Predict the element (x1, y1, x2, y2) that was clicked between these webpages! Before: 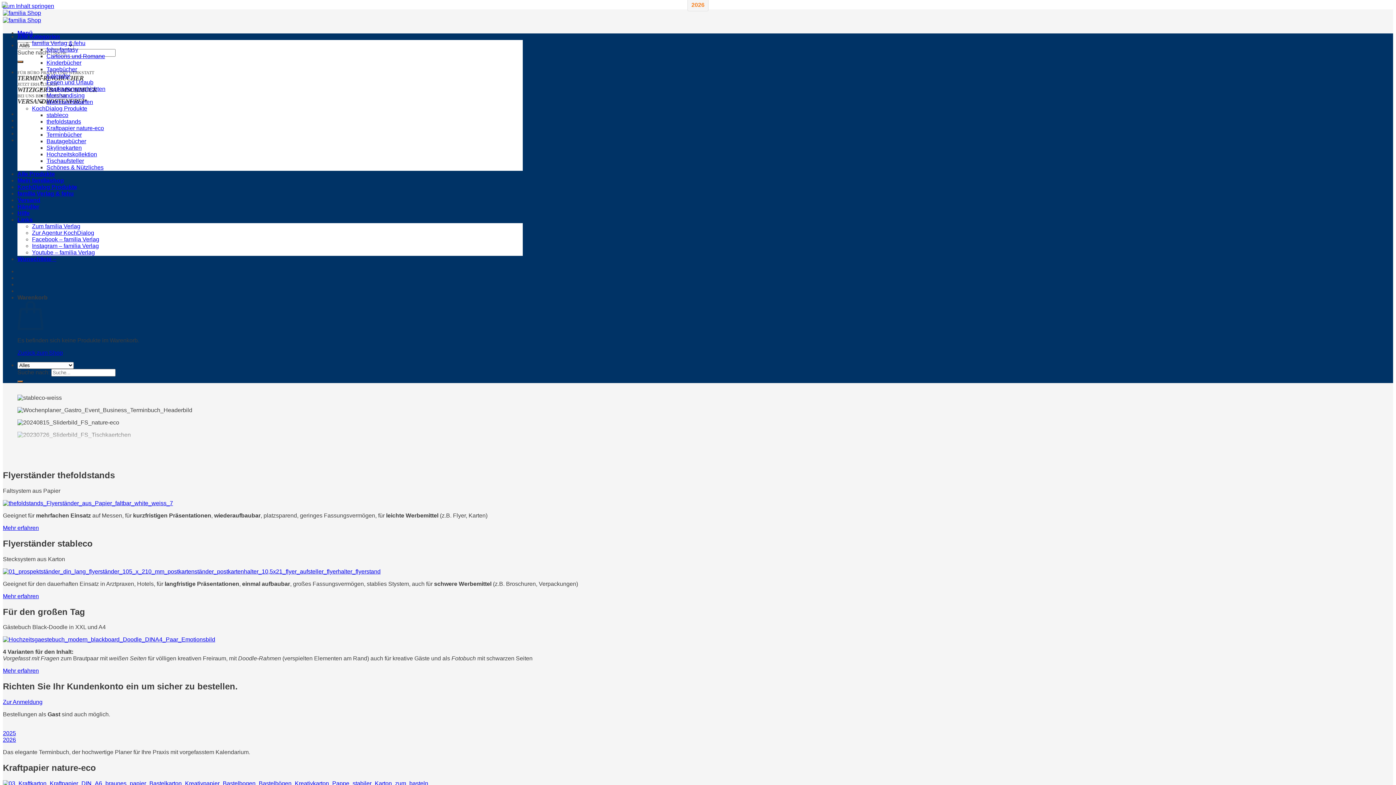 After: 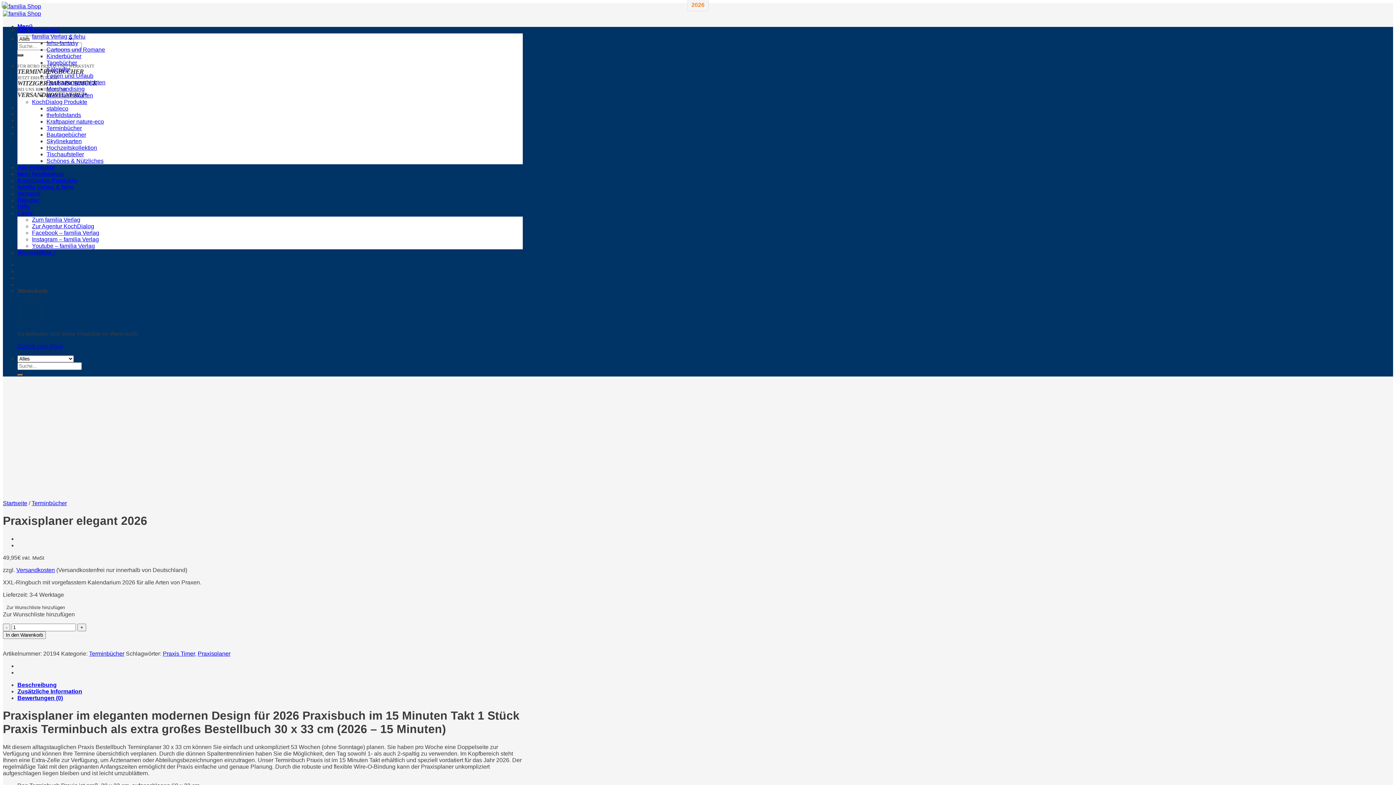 Action: label: 2026 bbox: (2, 737, 16, 743)